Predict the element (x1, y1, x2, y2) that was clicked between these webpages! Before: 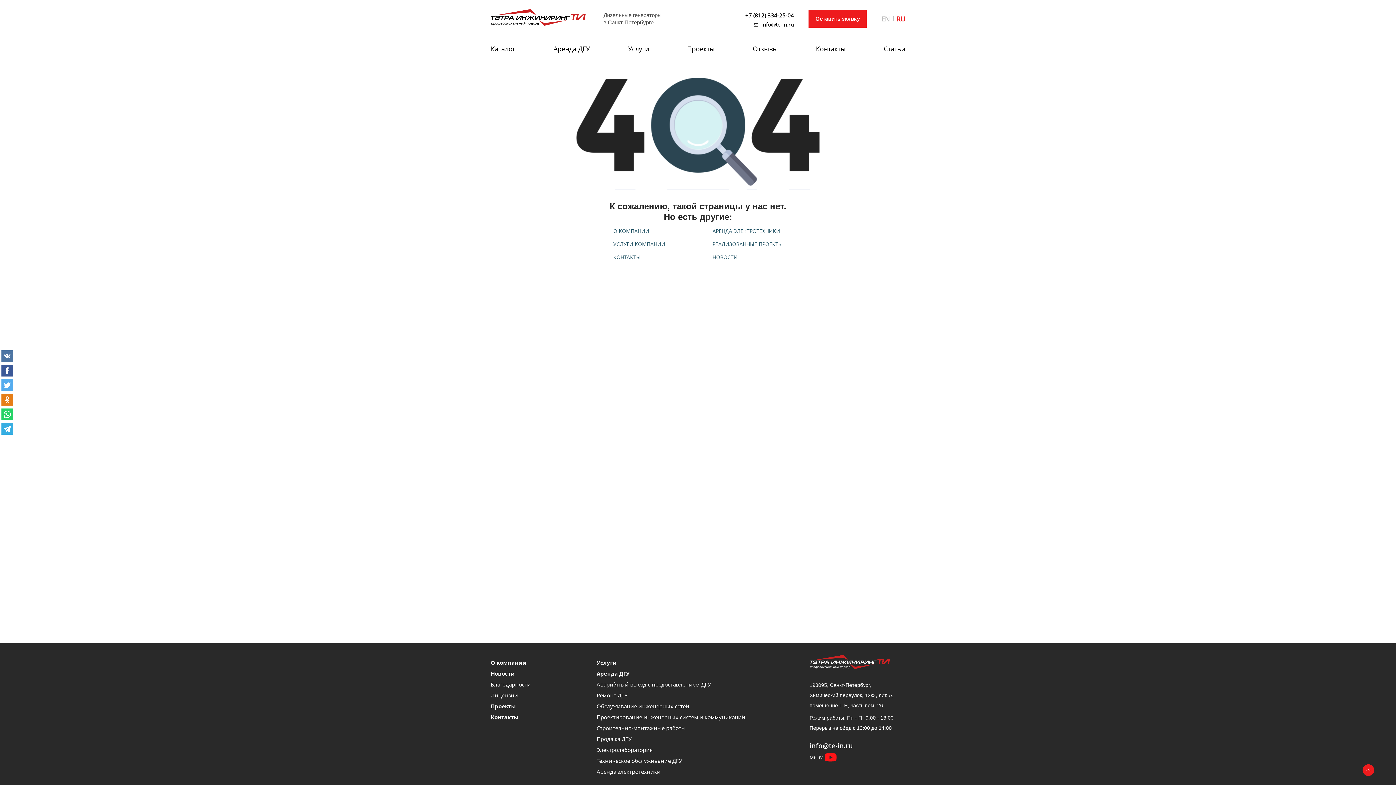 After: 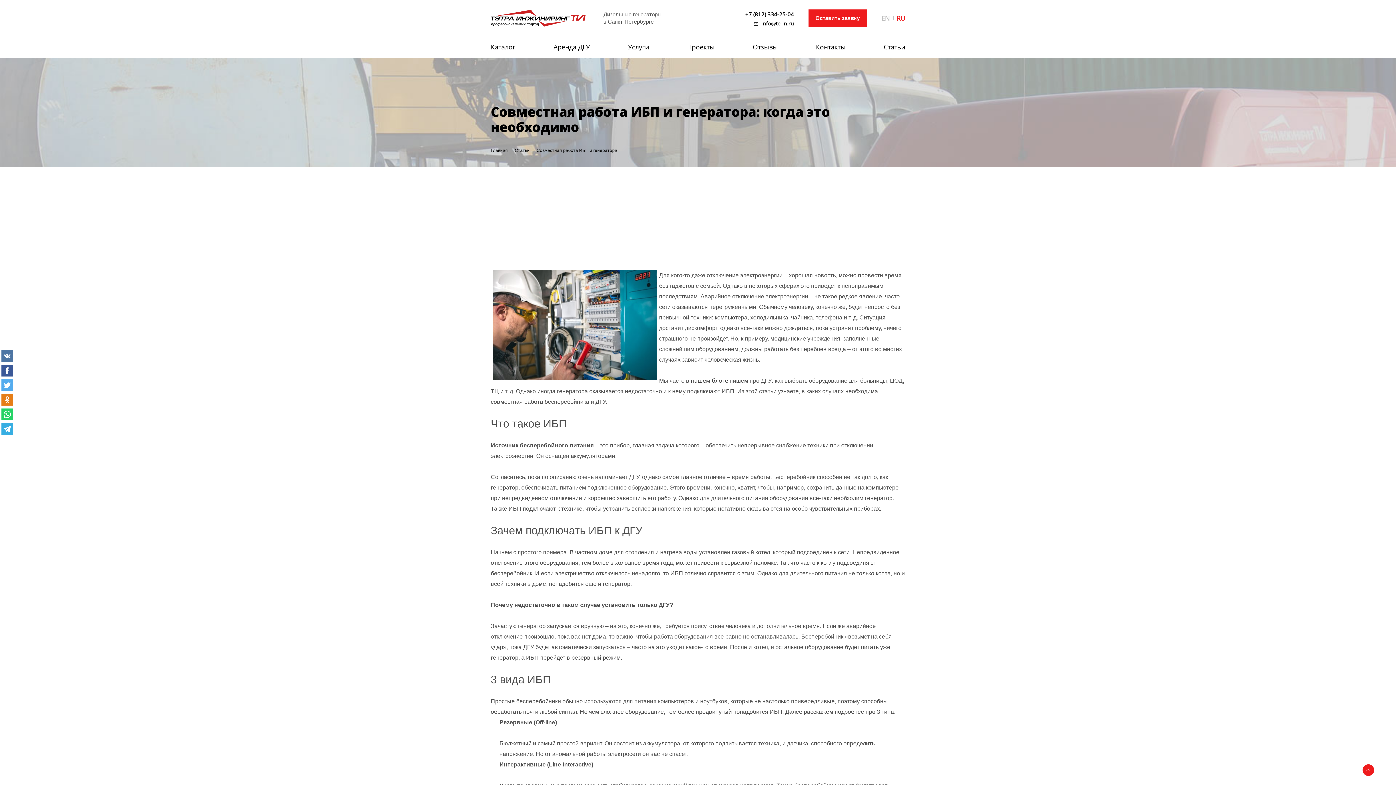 Action: bbox: (885, 365, 1006, 373) label: Совместная работа ИБП и генератора